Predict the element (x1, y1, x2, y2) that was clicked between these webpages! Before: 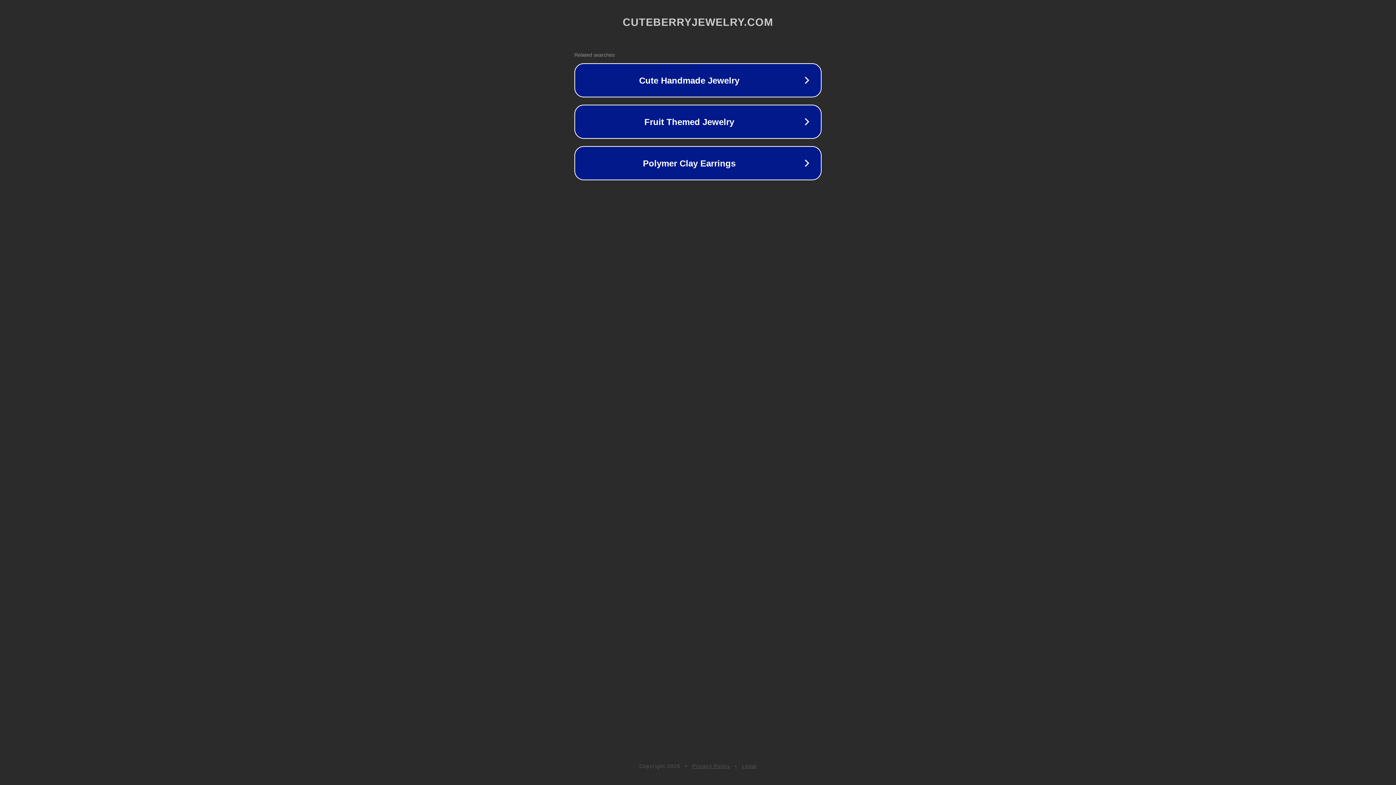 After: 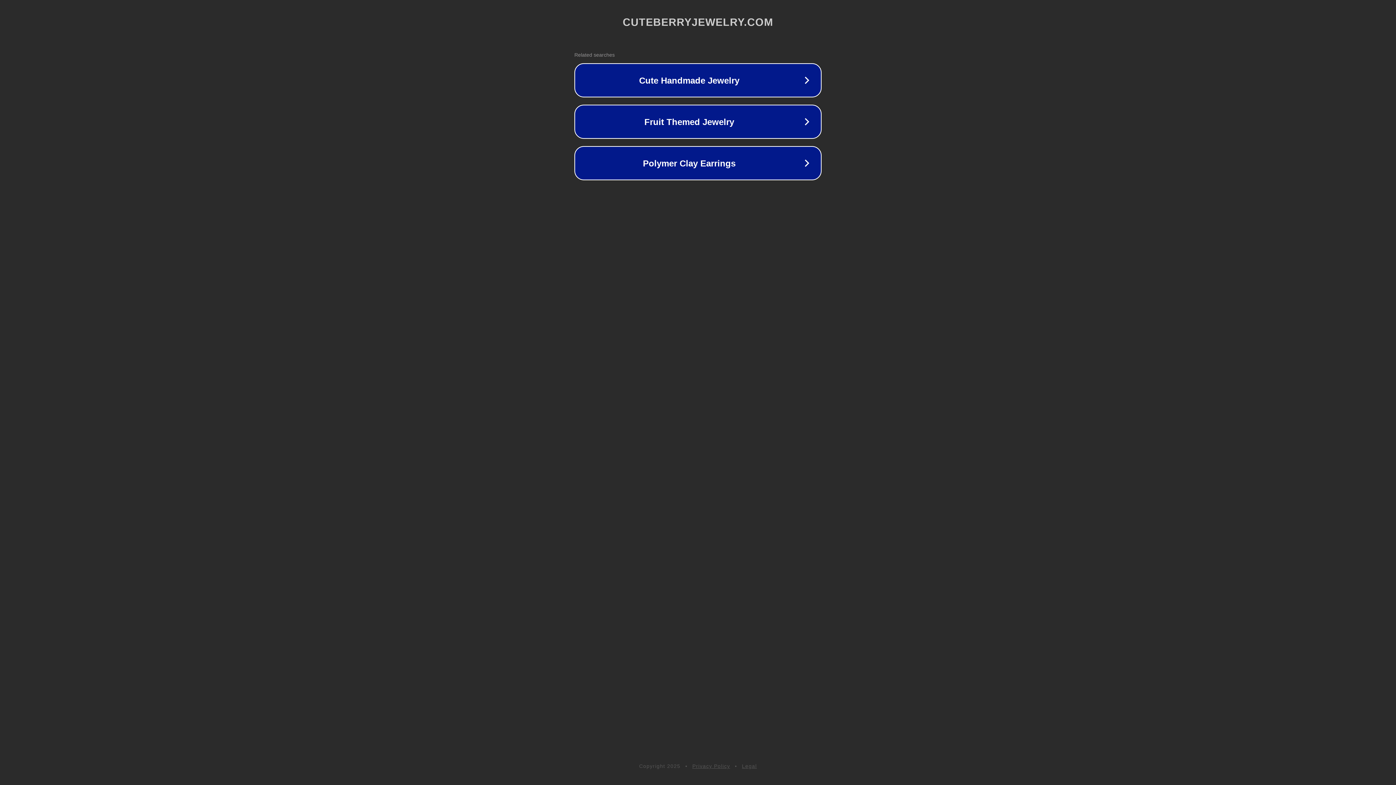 Action: bbox: (742, 763, 757, 769) label: Legal